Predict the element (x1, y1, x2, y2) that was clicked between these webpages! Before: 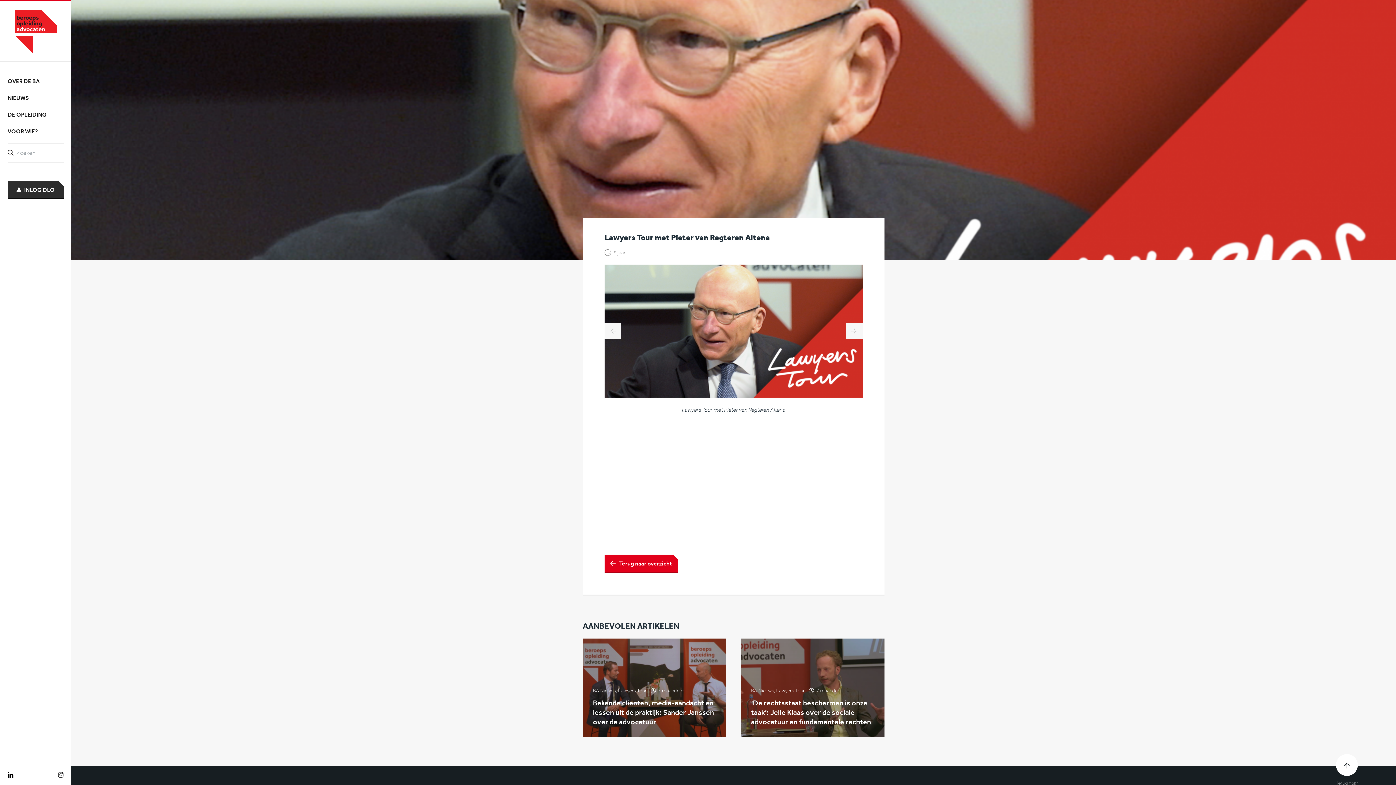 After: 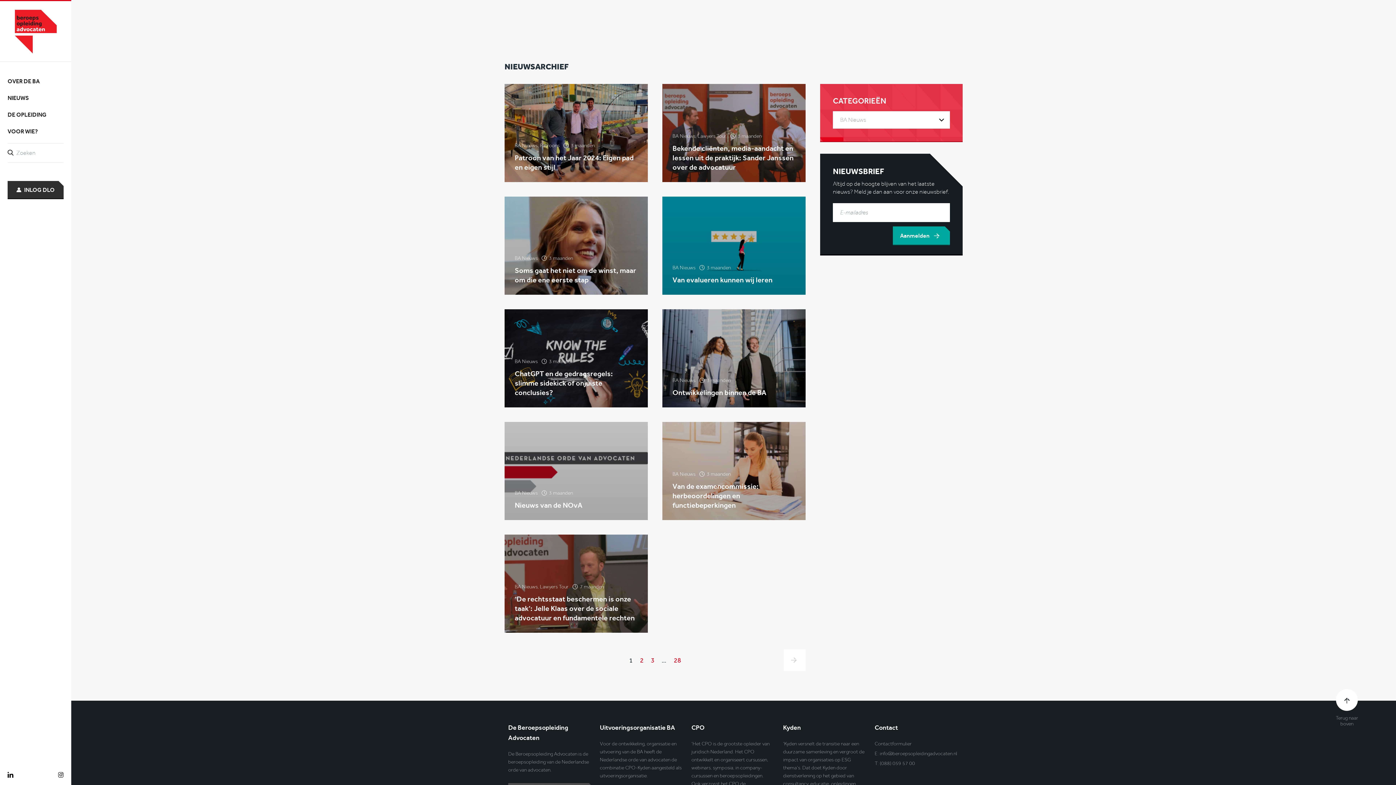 Action: bbox: (751, 688, 774, 694) label: BA Nieuws